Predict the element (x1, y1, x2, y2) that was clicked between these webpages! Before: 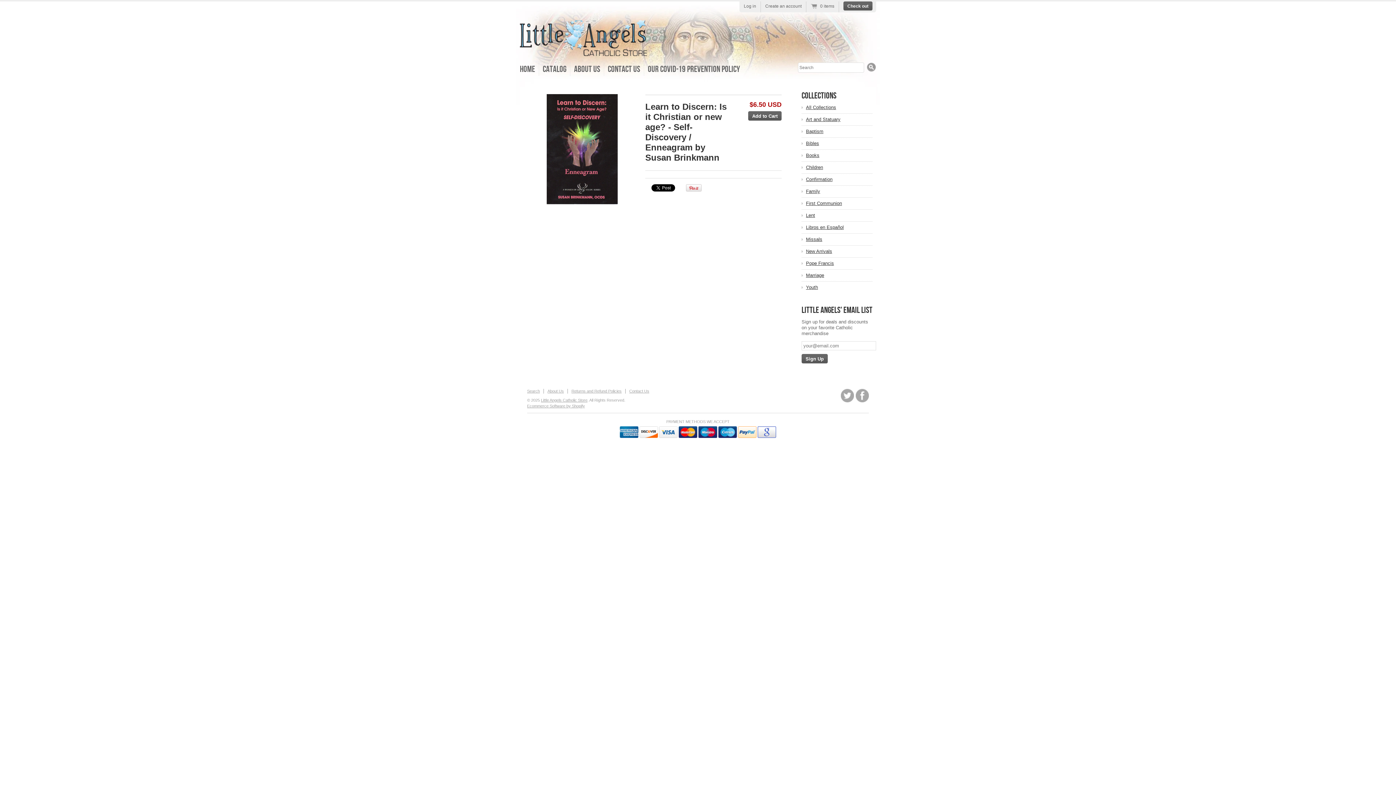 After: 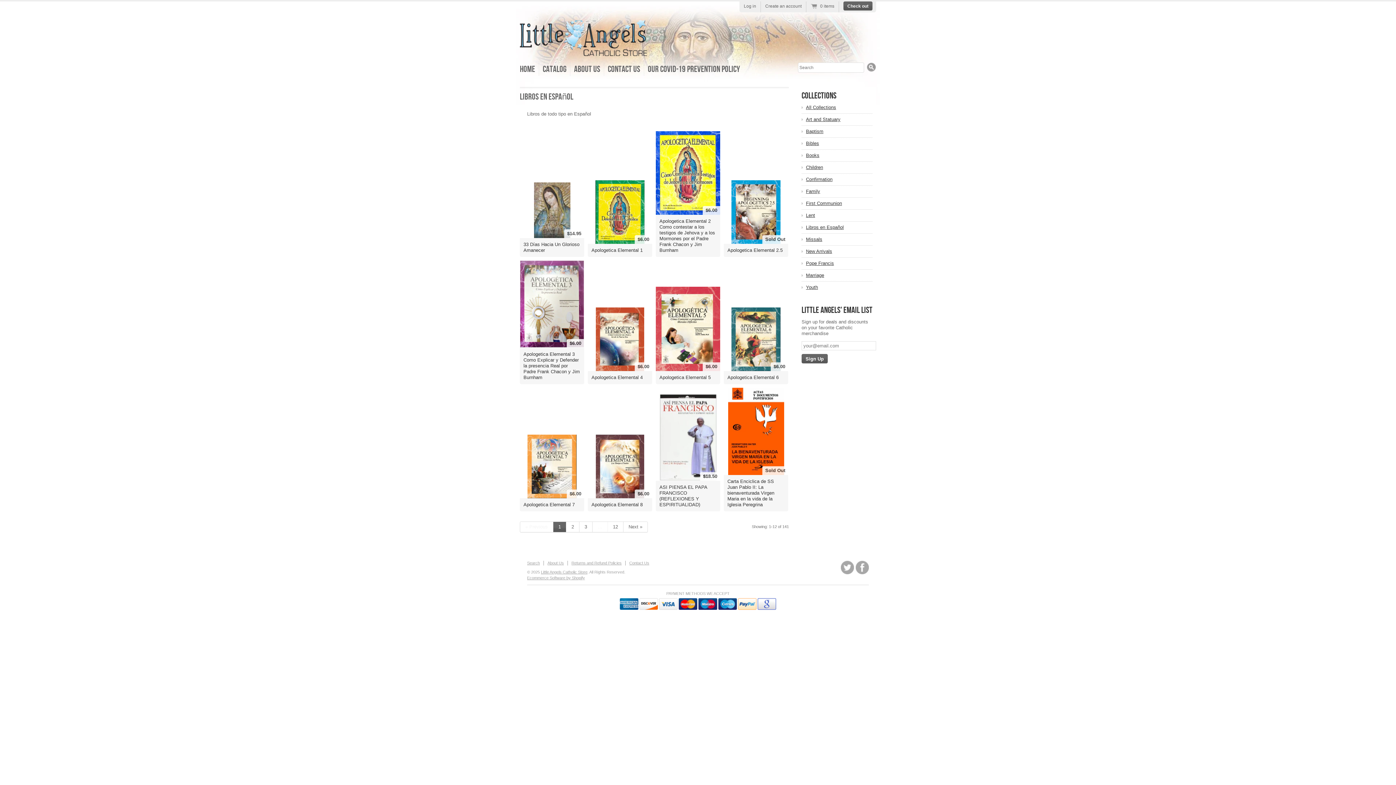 Action: label: Libros en Español bbox: (806, 224, 872, 230)